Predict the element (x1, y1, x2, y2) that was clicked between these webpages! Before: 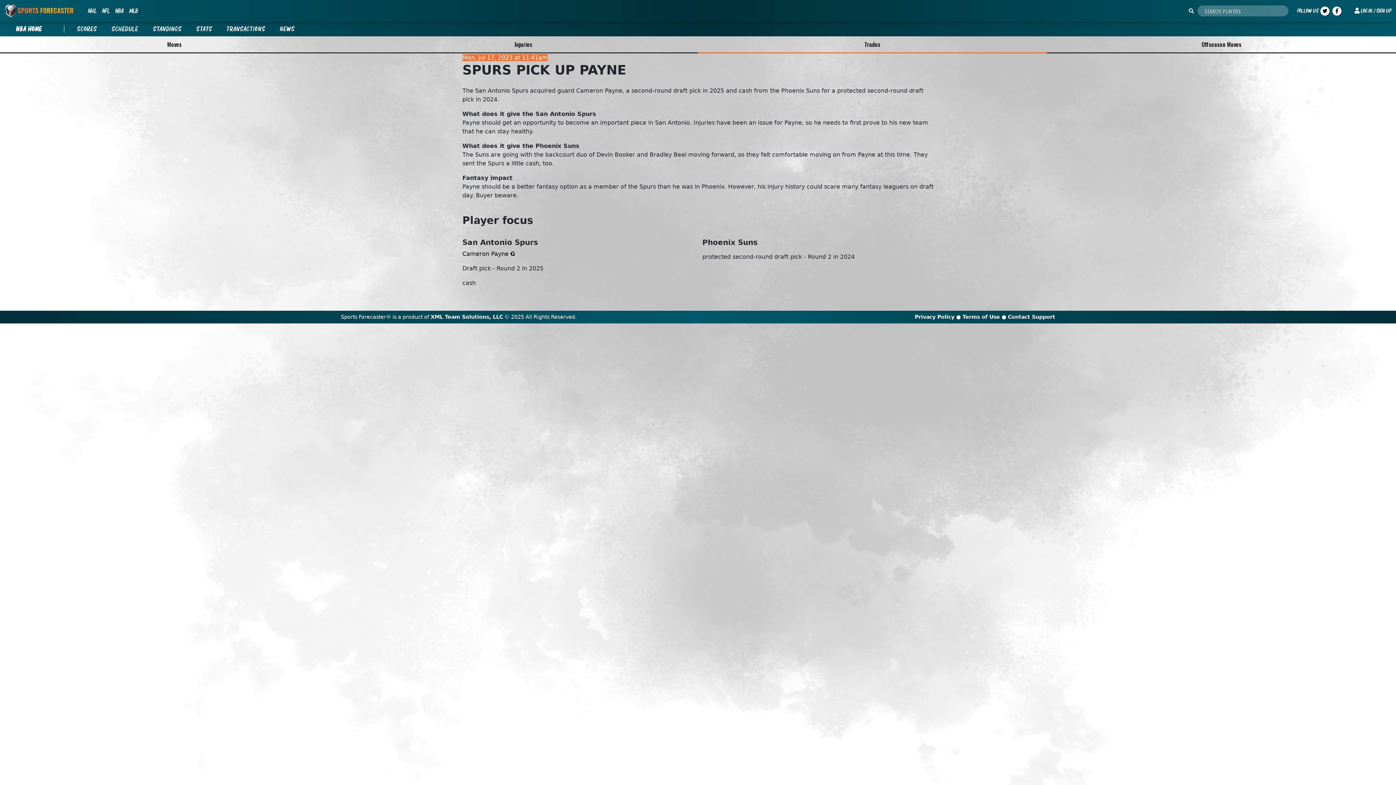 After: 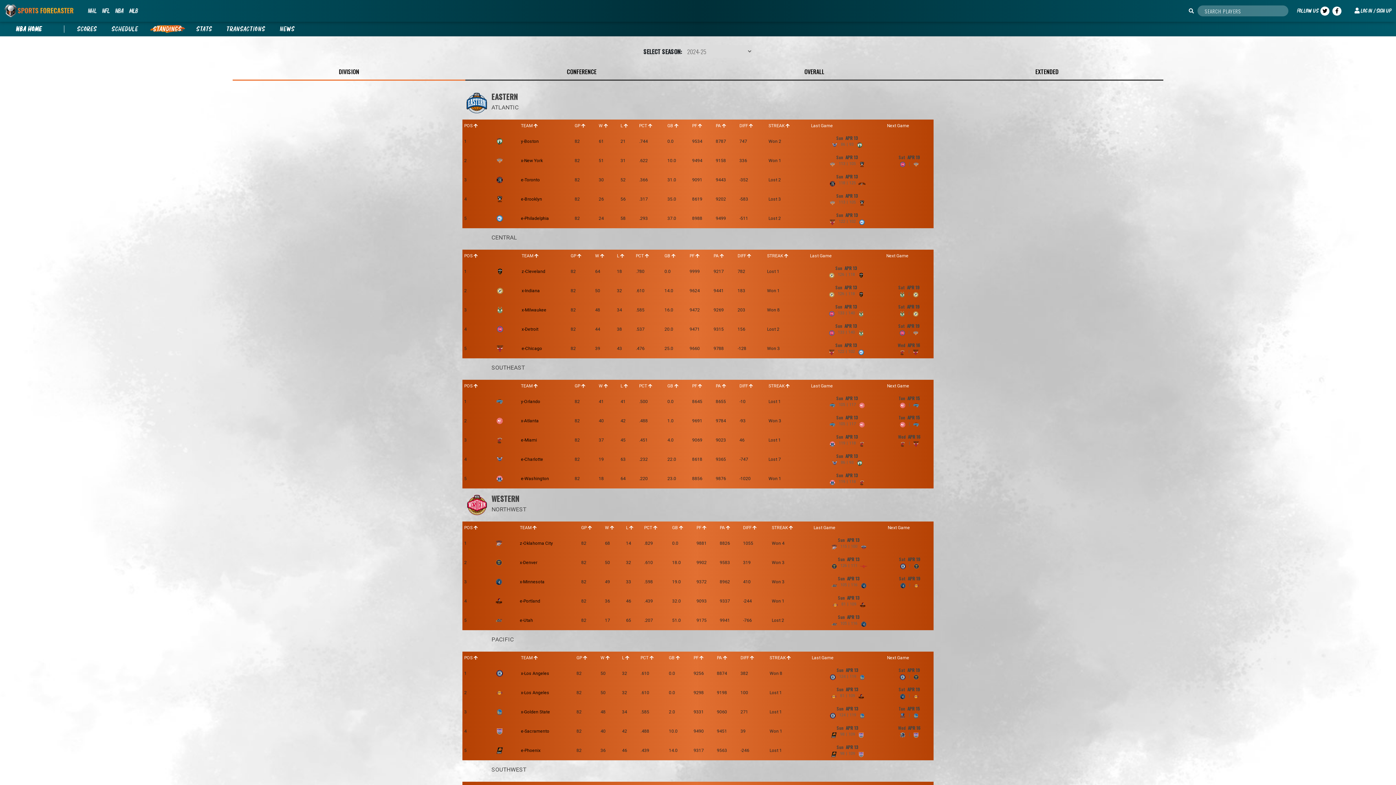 Action: bbox: (145, 25, 189, 33) label: Standings